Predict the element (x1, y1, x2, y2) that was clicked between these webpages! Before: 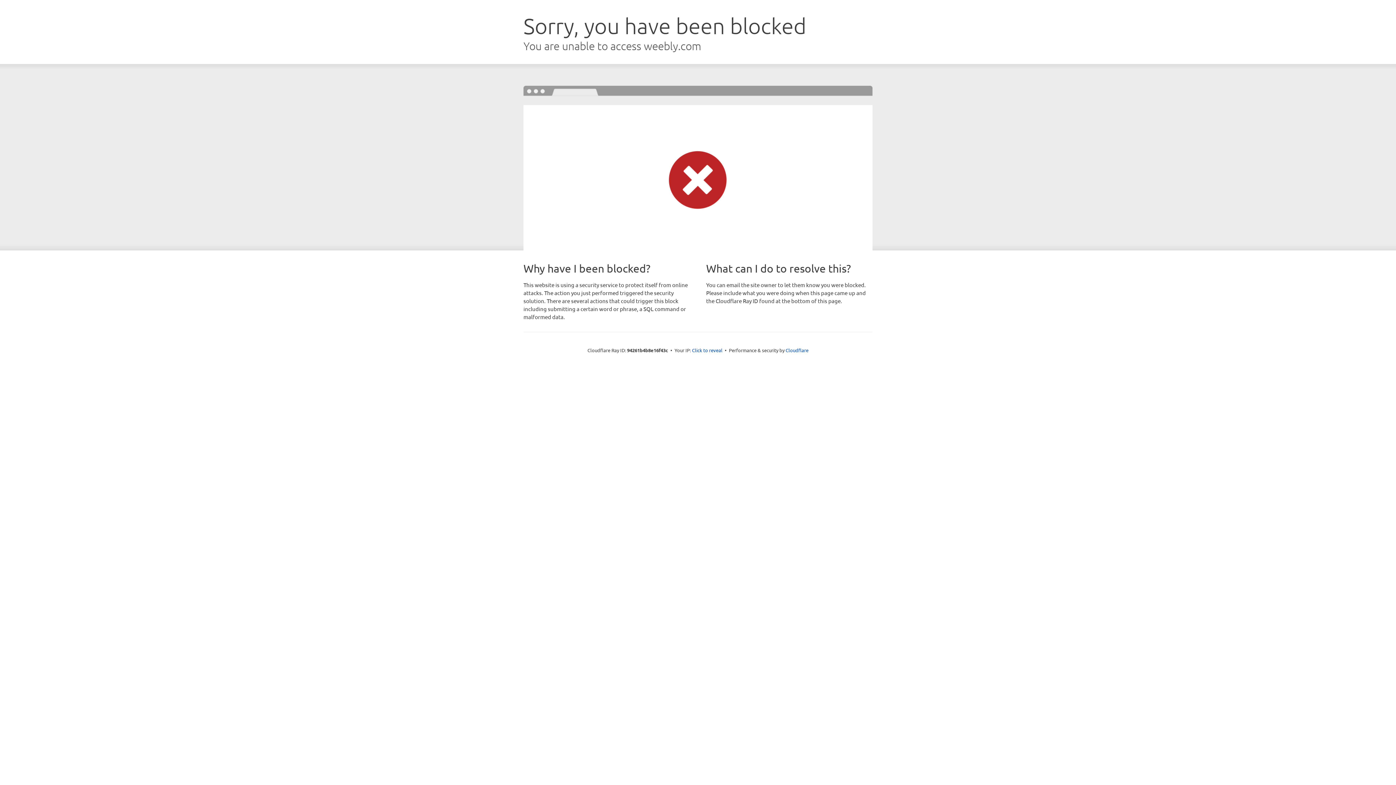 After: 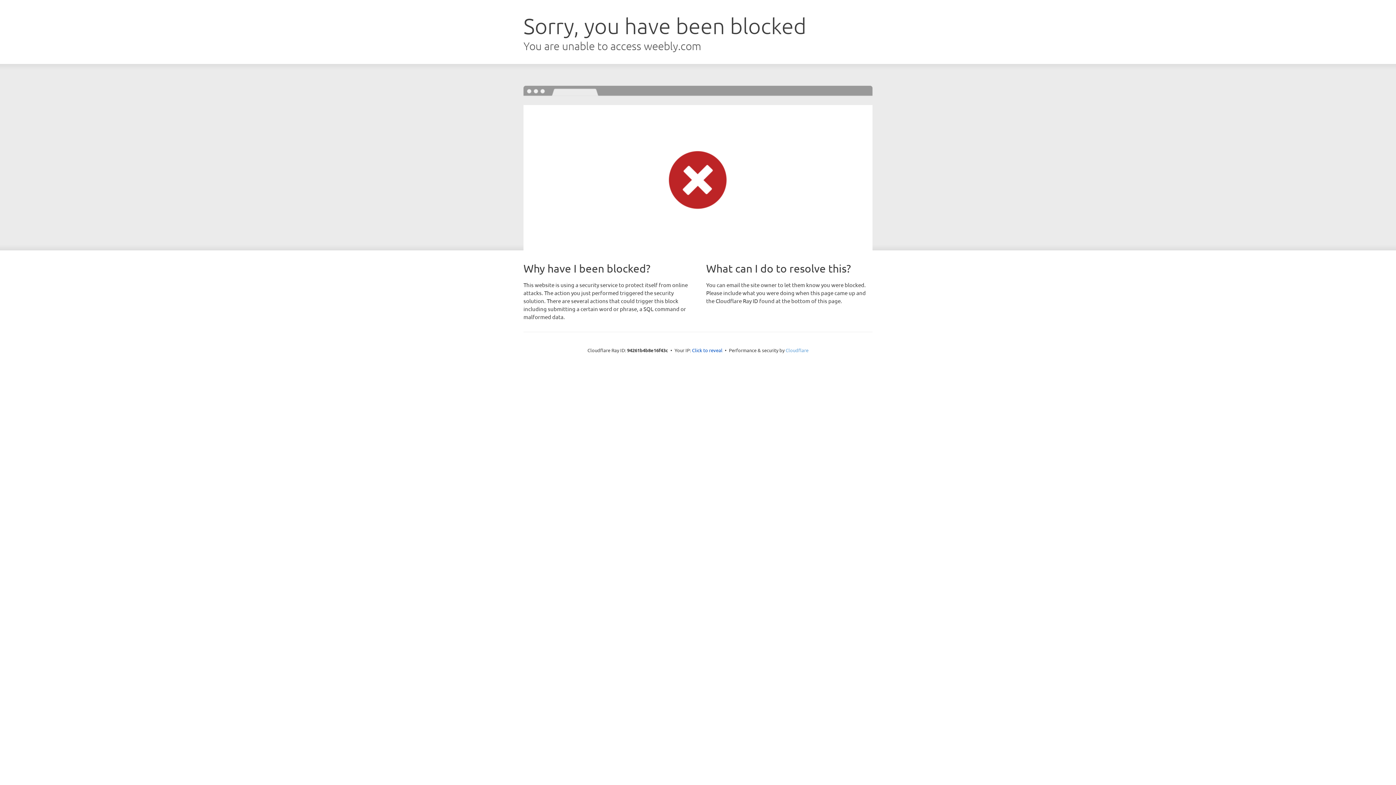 Action: bbox: (785, 347, 808, 353) label: Cloudflare